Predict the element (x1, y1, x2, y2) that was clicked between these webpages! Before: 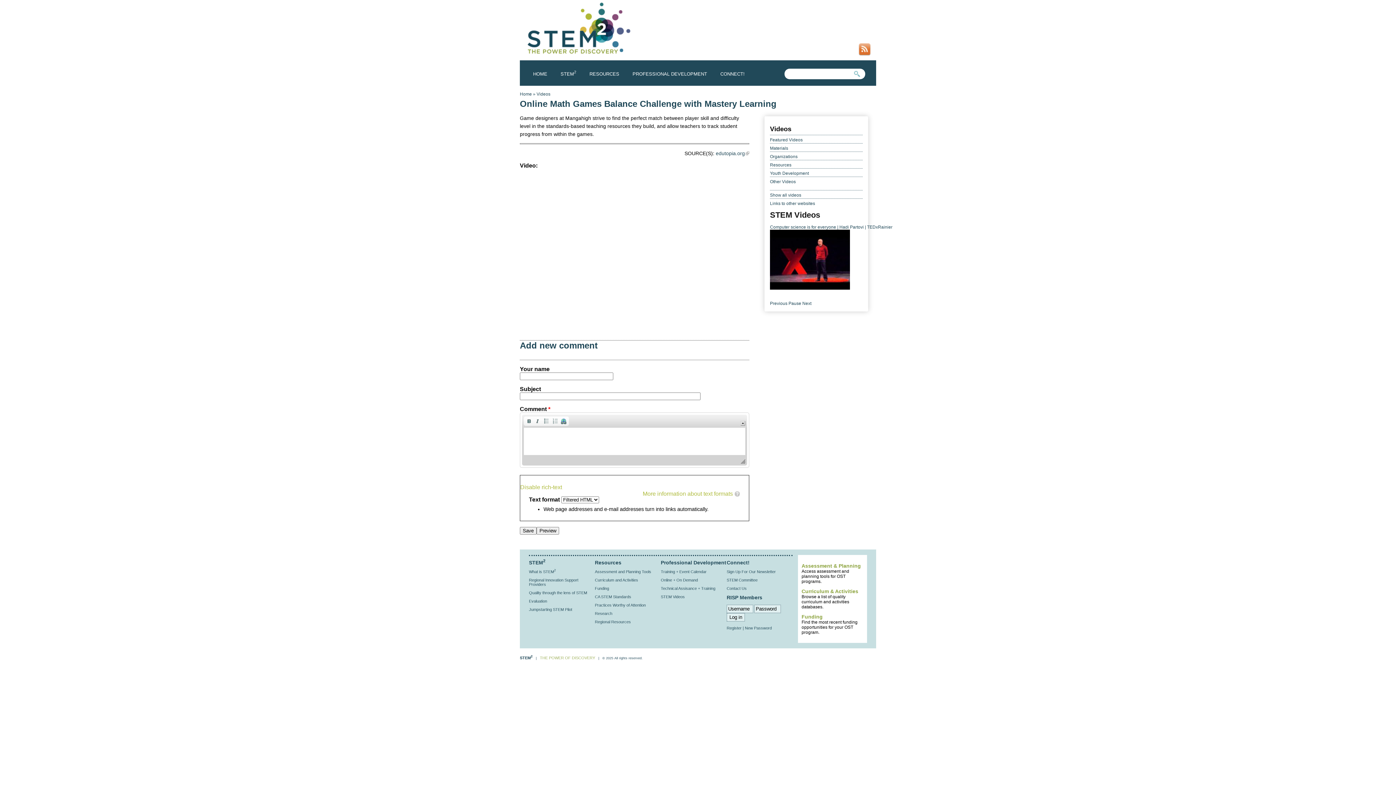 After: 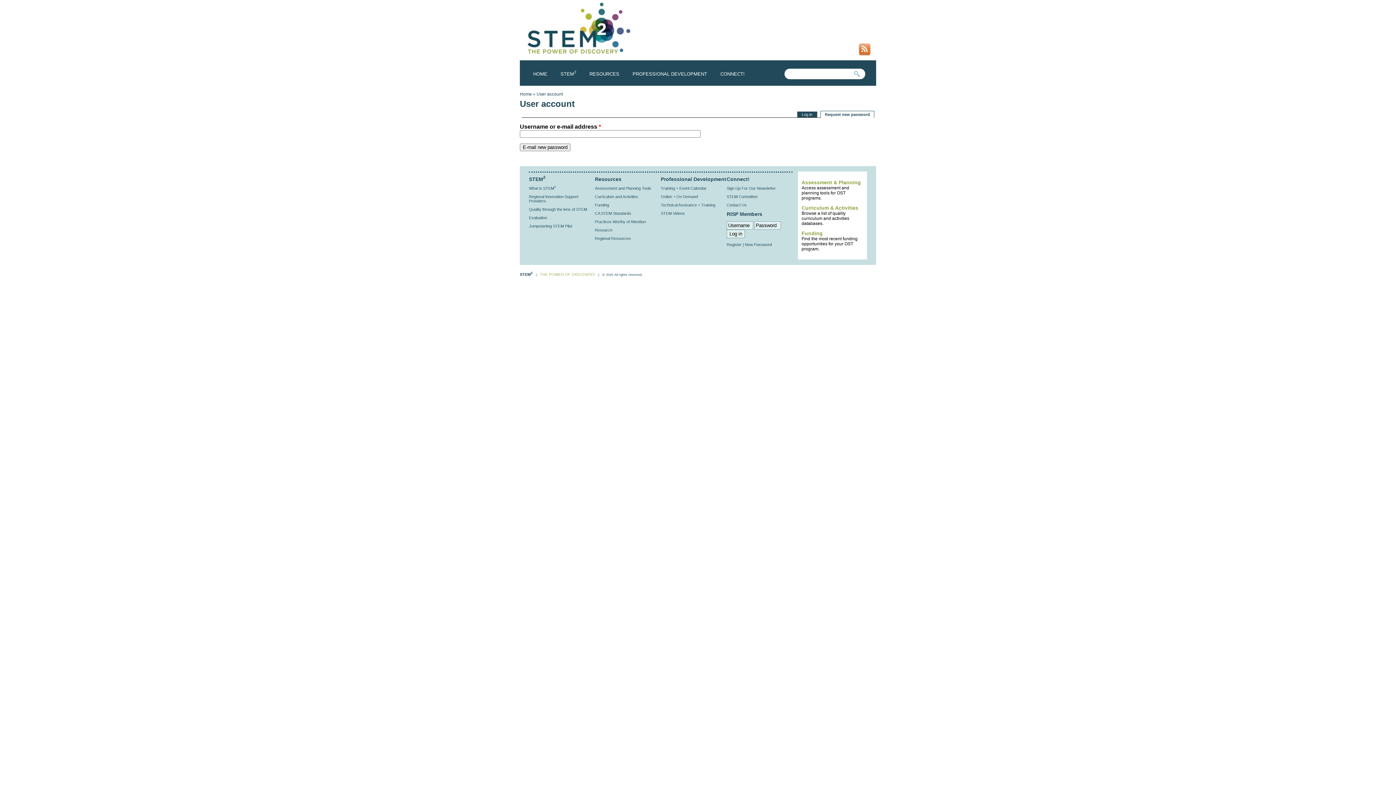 Action: label: New Password bbox: (745, 626, 772, 630)